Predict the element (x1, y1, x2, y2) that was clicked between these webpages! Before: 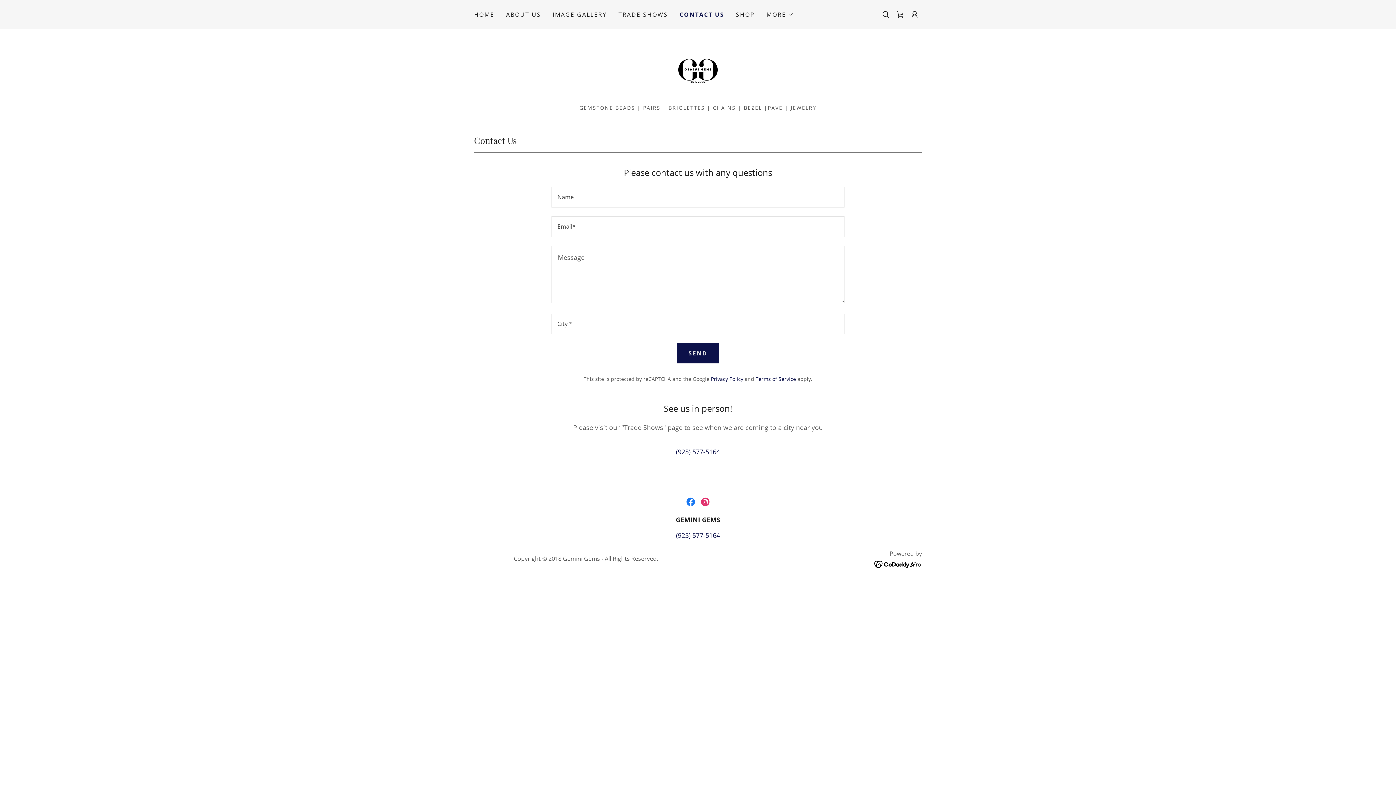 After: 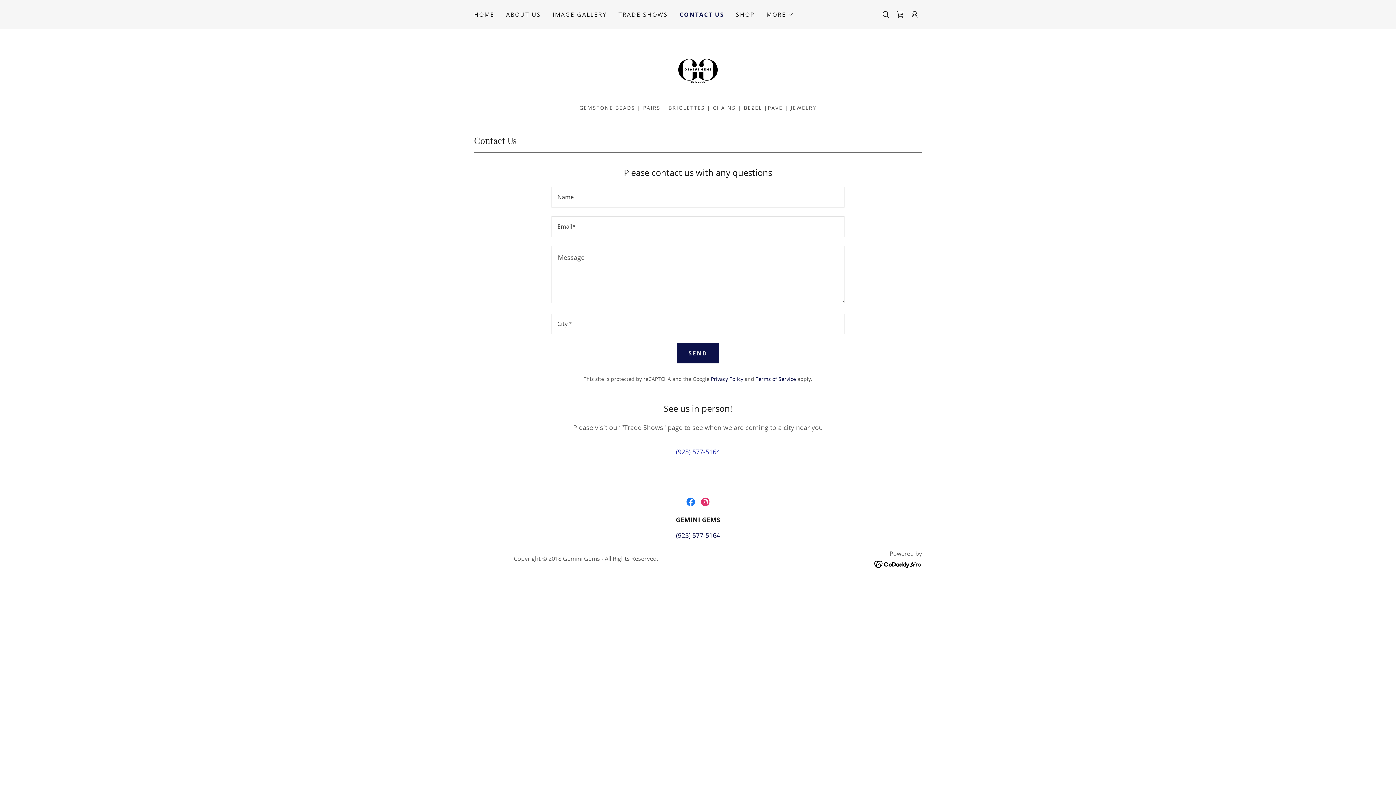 Action: label: (925) 577-5164 bbox: (676, 447, 720, 456)